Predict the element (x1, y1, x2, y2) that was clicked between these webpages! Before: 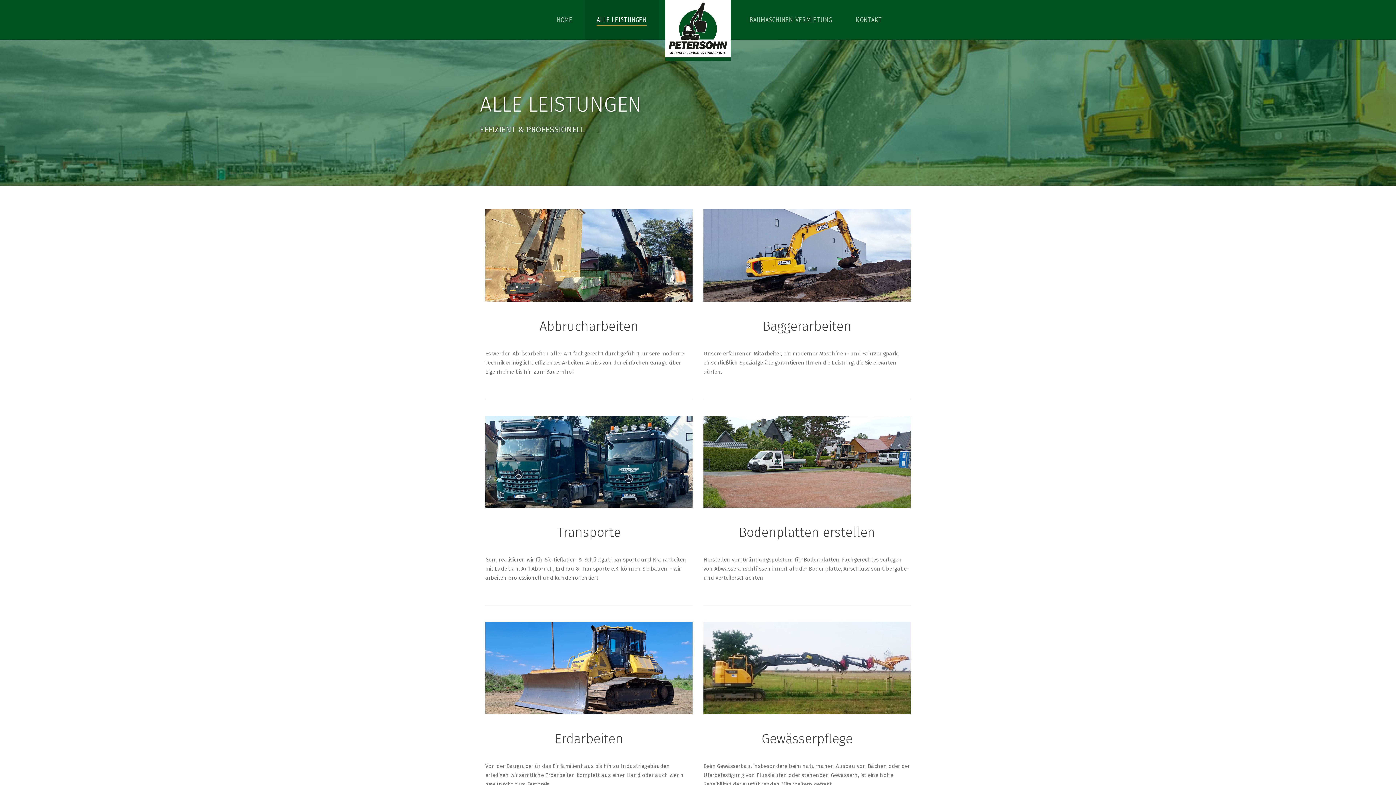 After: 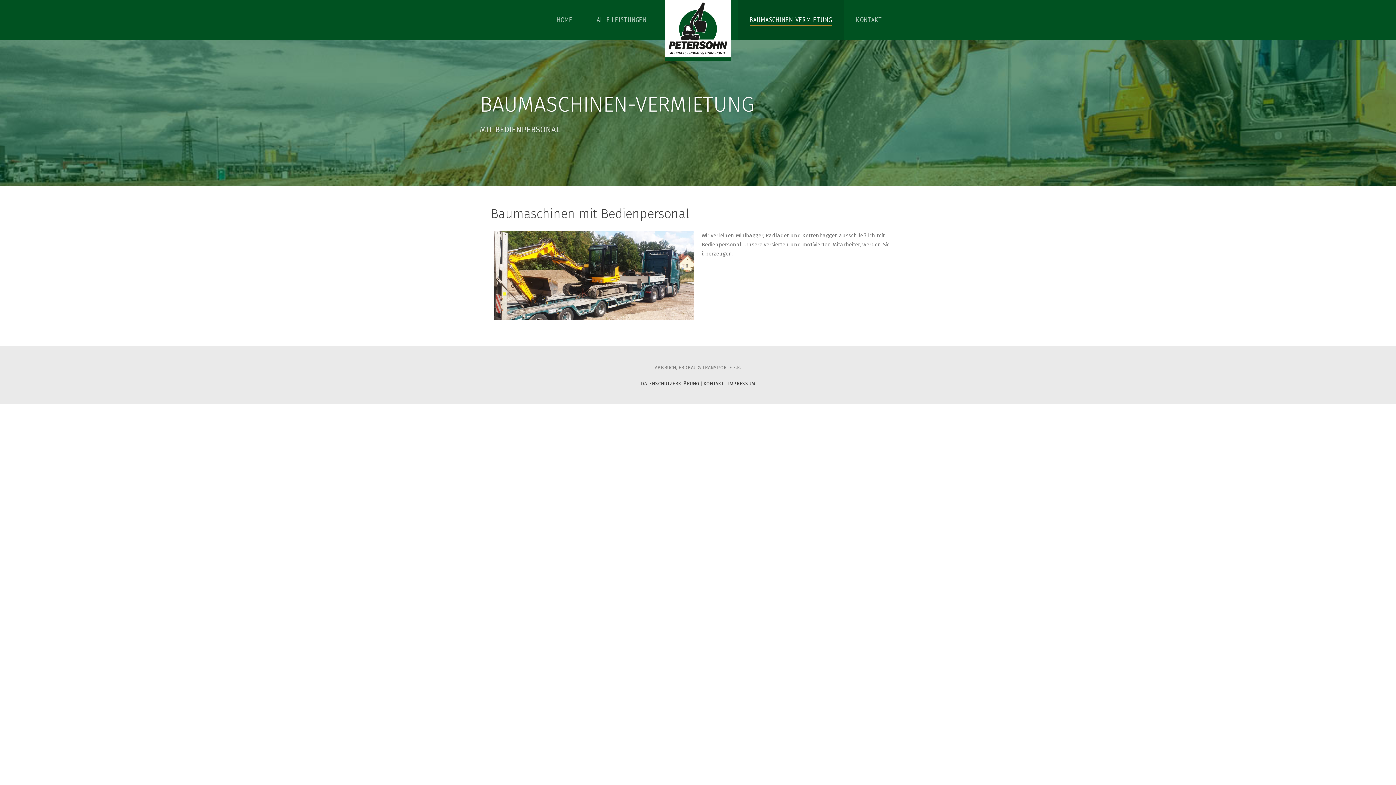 Action: bbox: (737, 0, 844, 39) label: BAUMASCHINEN-VERMIETUNG